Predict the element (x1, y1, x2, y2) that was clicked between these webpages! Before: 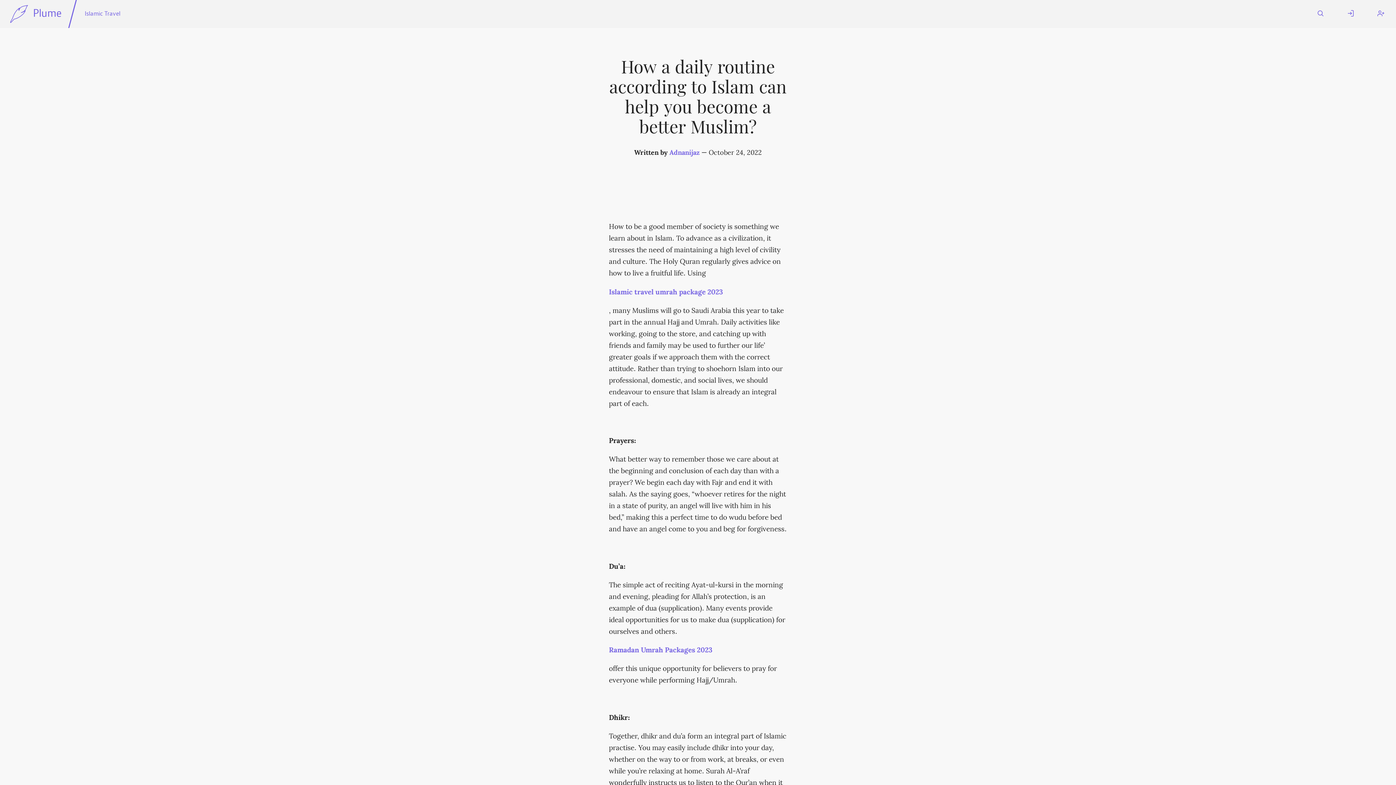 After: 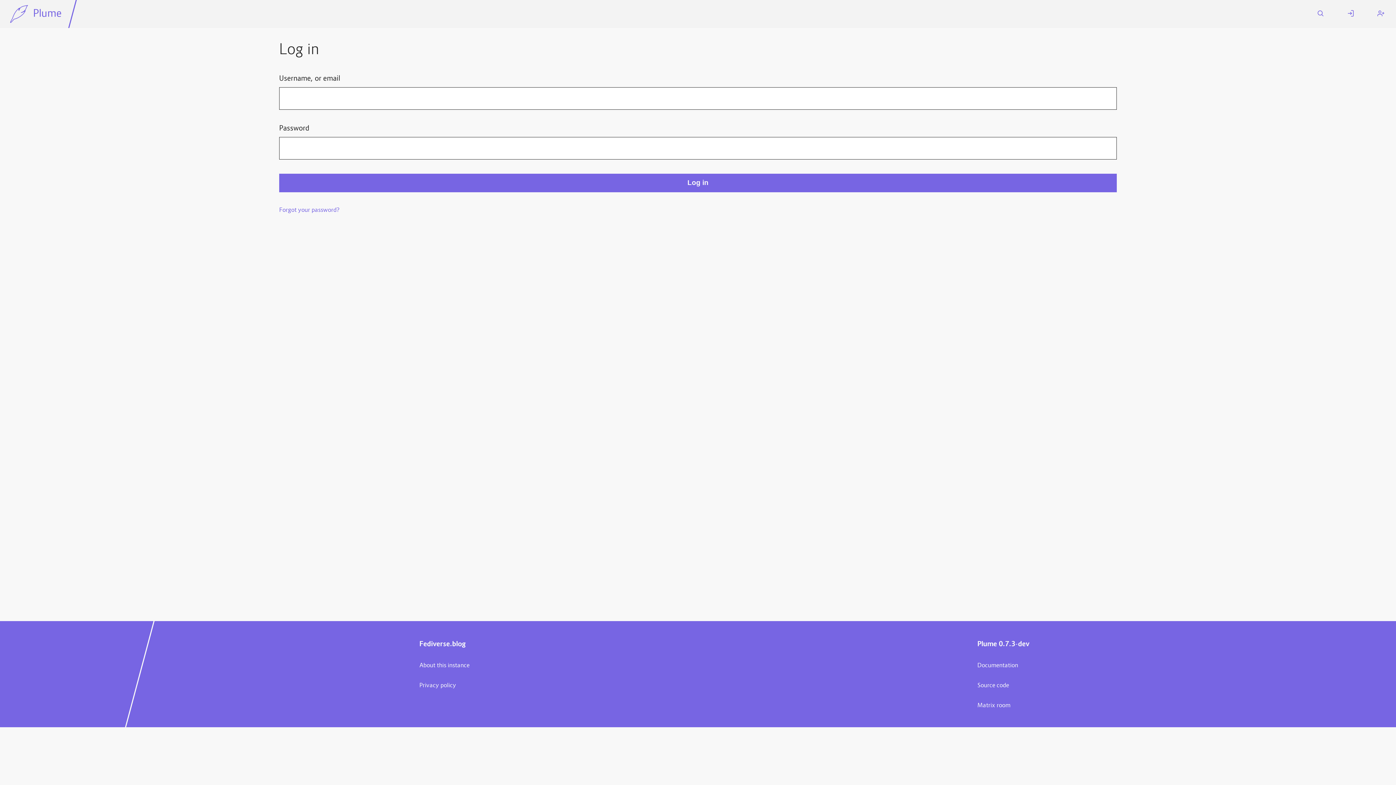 Action: bbox: (1336, 0, 1366, 28) label: Log In